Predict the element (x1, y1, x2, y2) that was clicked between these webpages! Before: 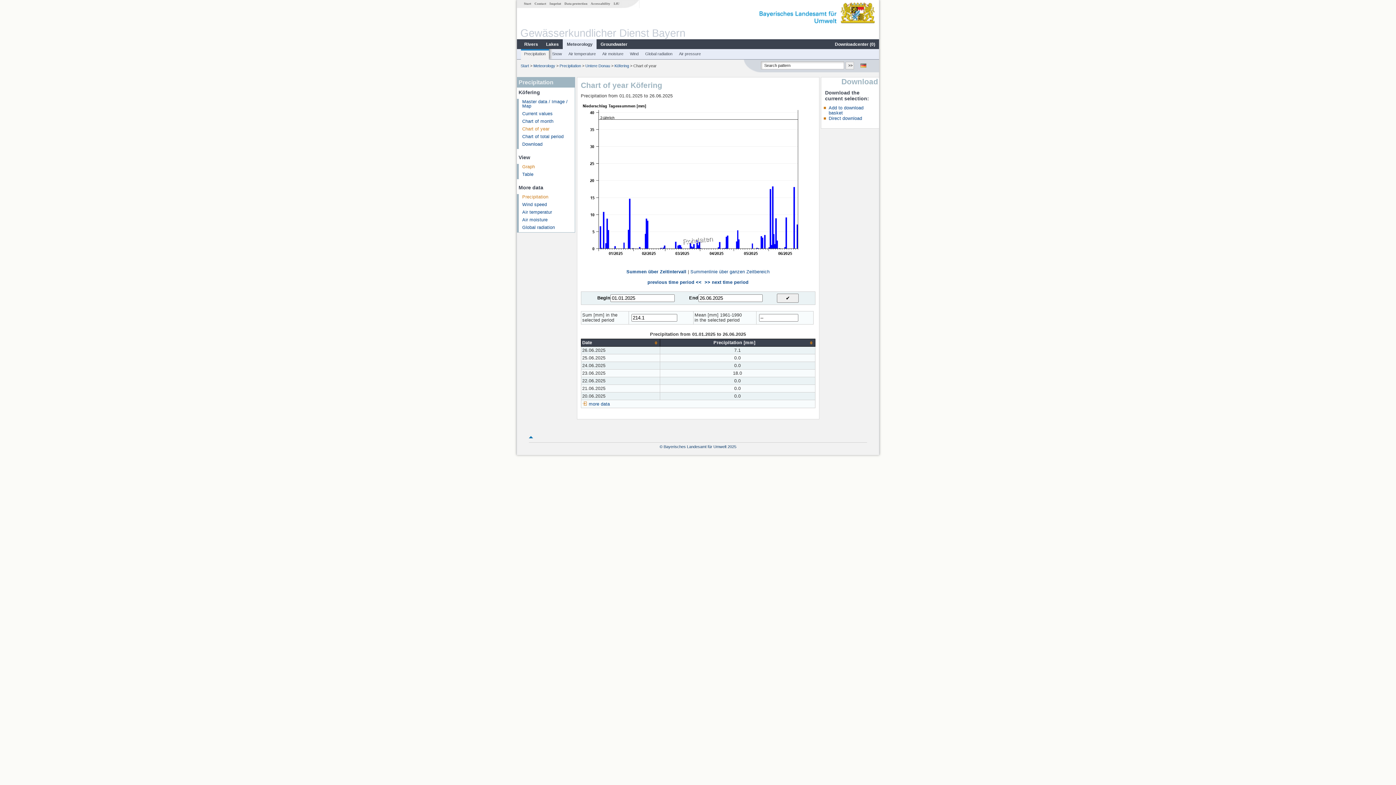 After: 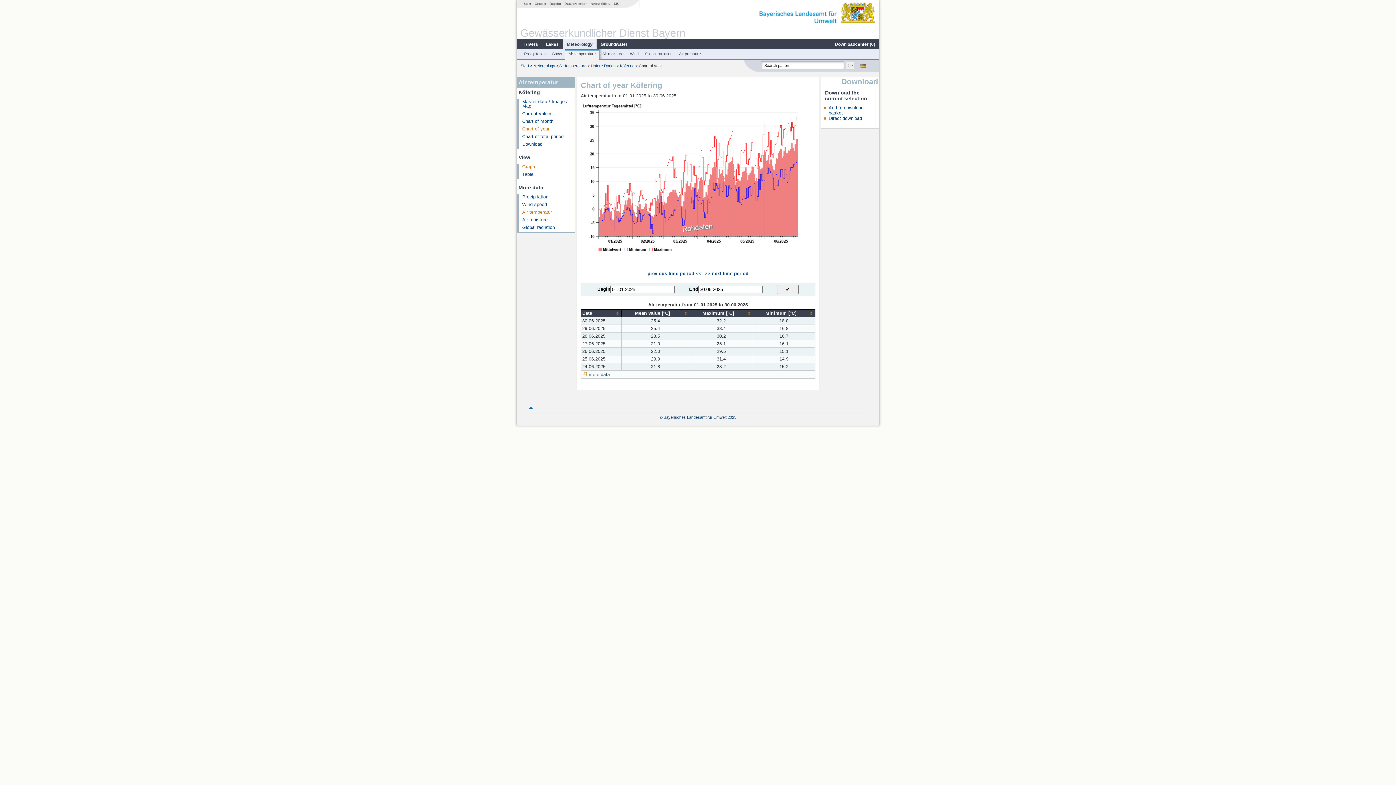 Action: bbox: (522, 209, 552, 214) label: Air temperatur